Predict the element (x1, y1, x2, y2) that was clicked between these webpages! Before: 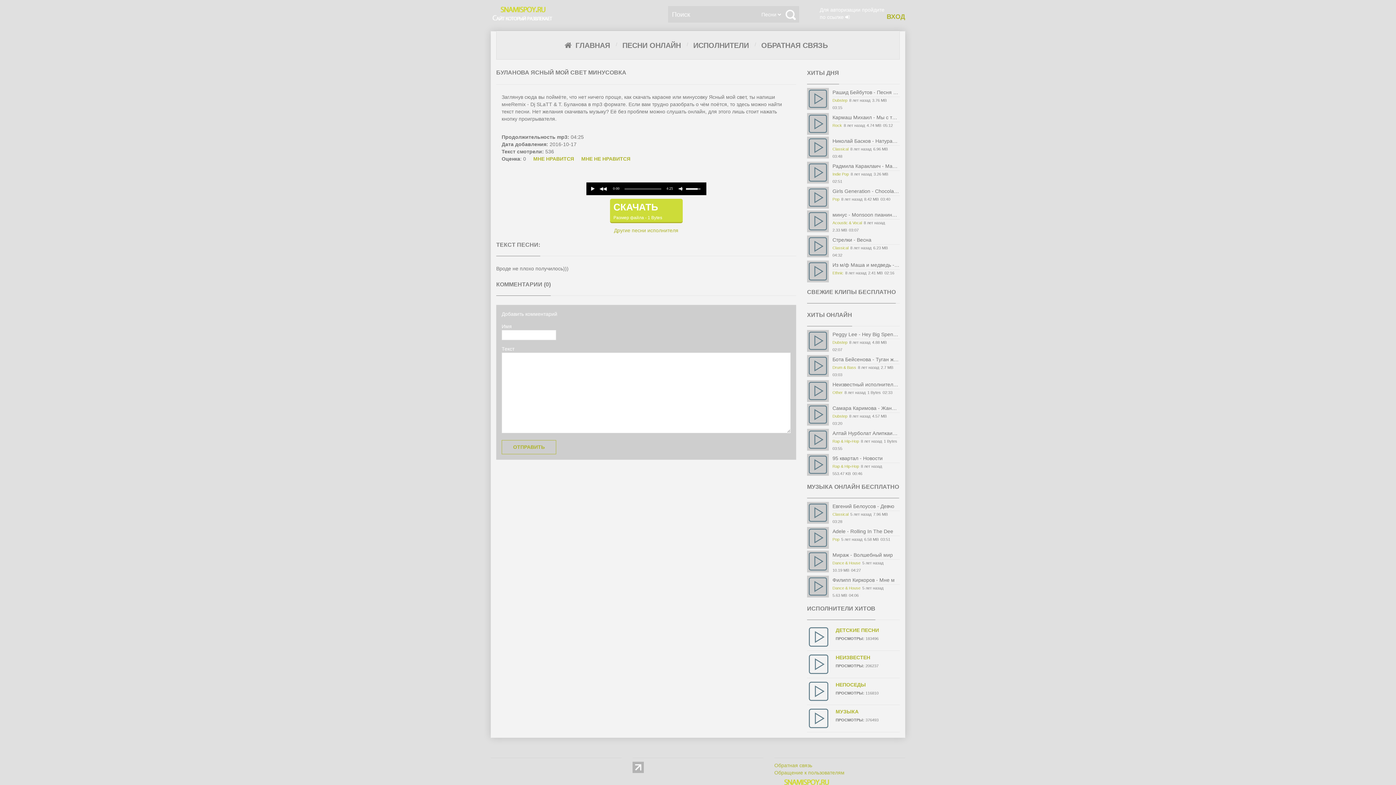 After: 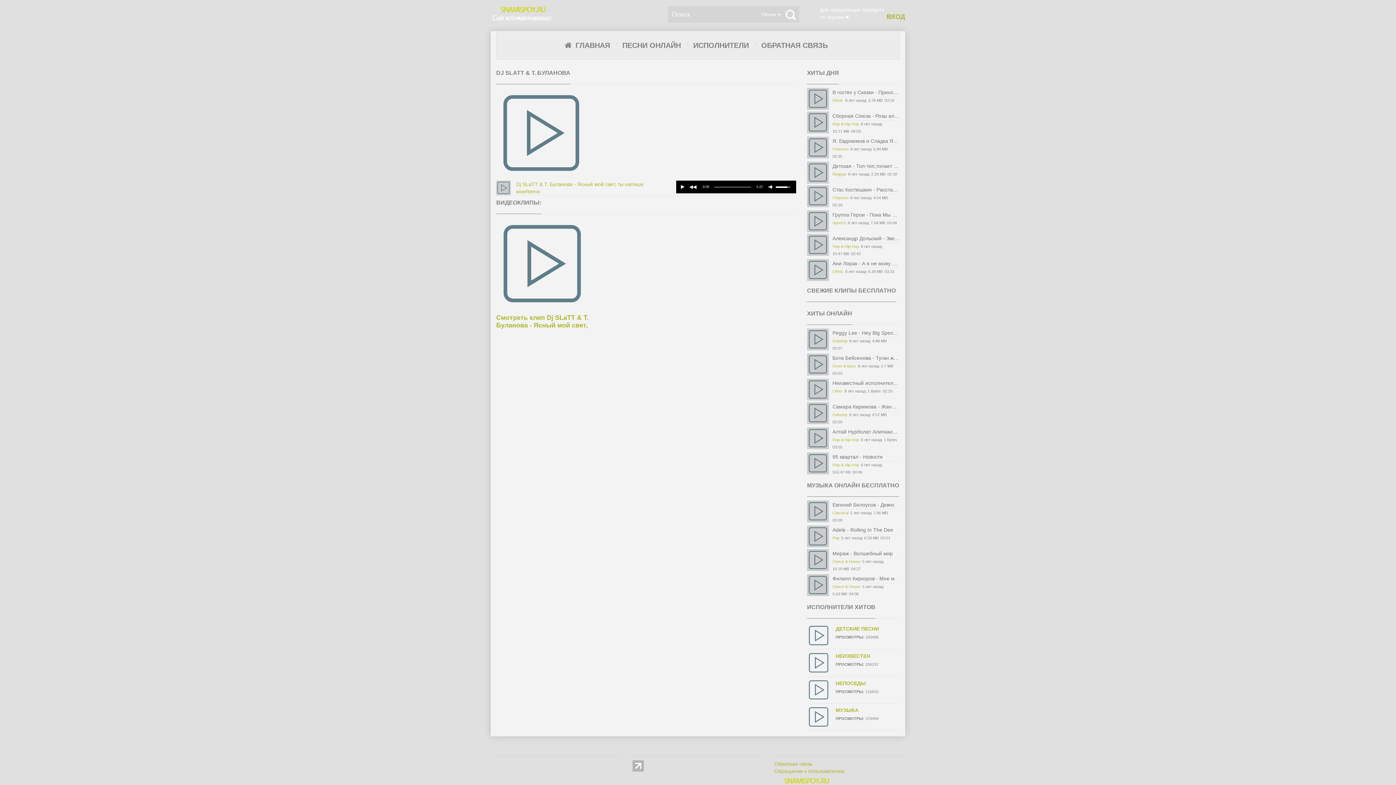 Action: label: Другие песни исполнителя bbox: (496, 227, 796, 234)